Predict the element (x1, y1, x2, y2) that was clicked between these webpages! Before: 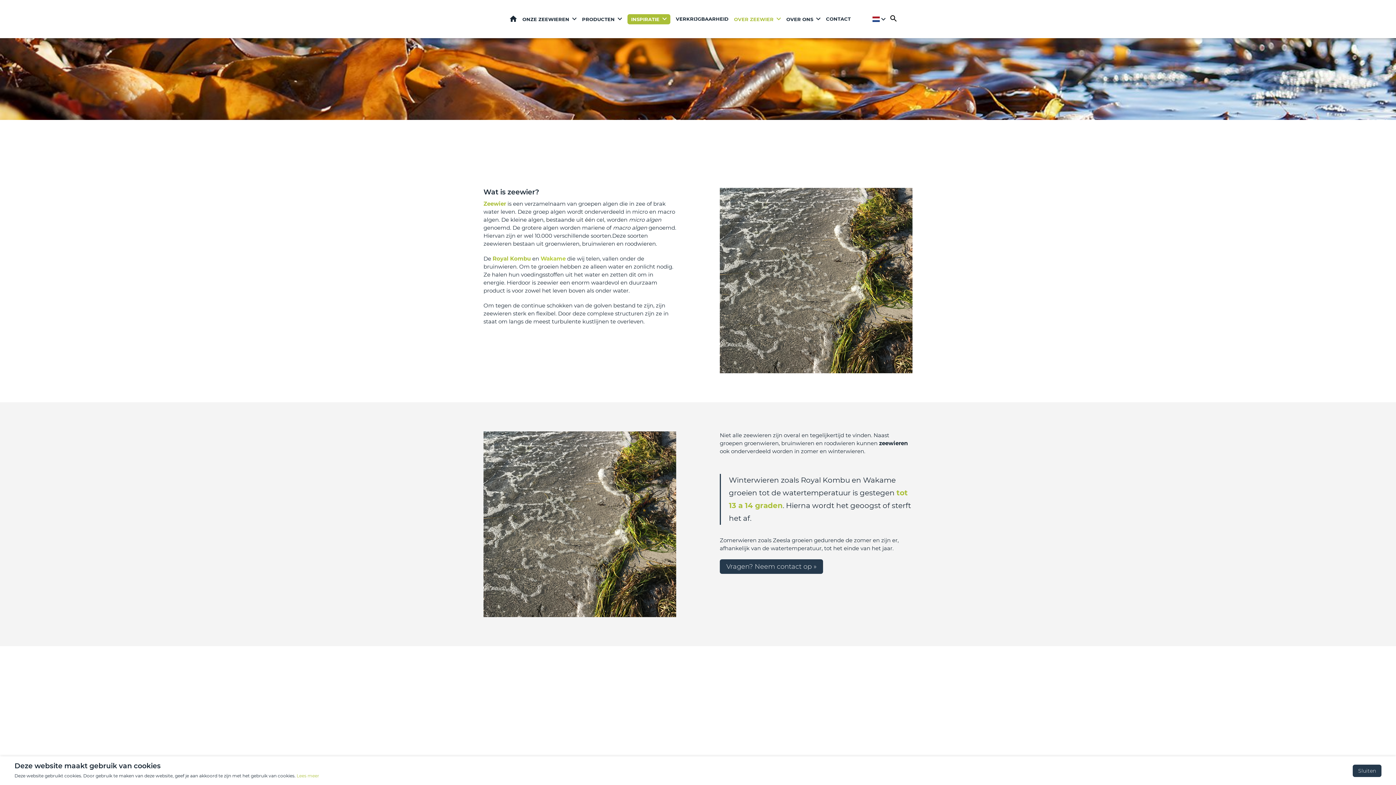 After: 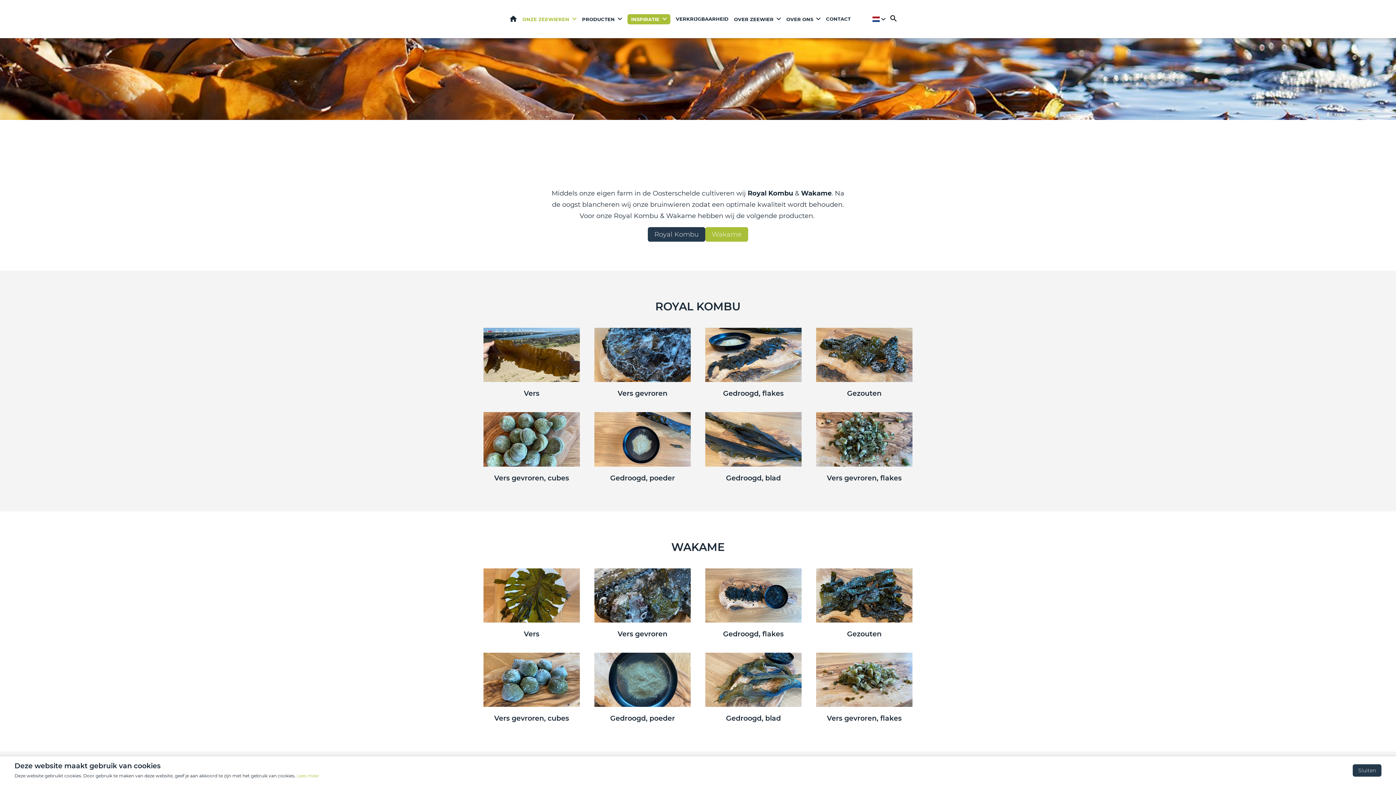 Action: bbox: (522, 12, 576, 26) label: ONZE ZEEWIEREN